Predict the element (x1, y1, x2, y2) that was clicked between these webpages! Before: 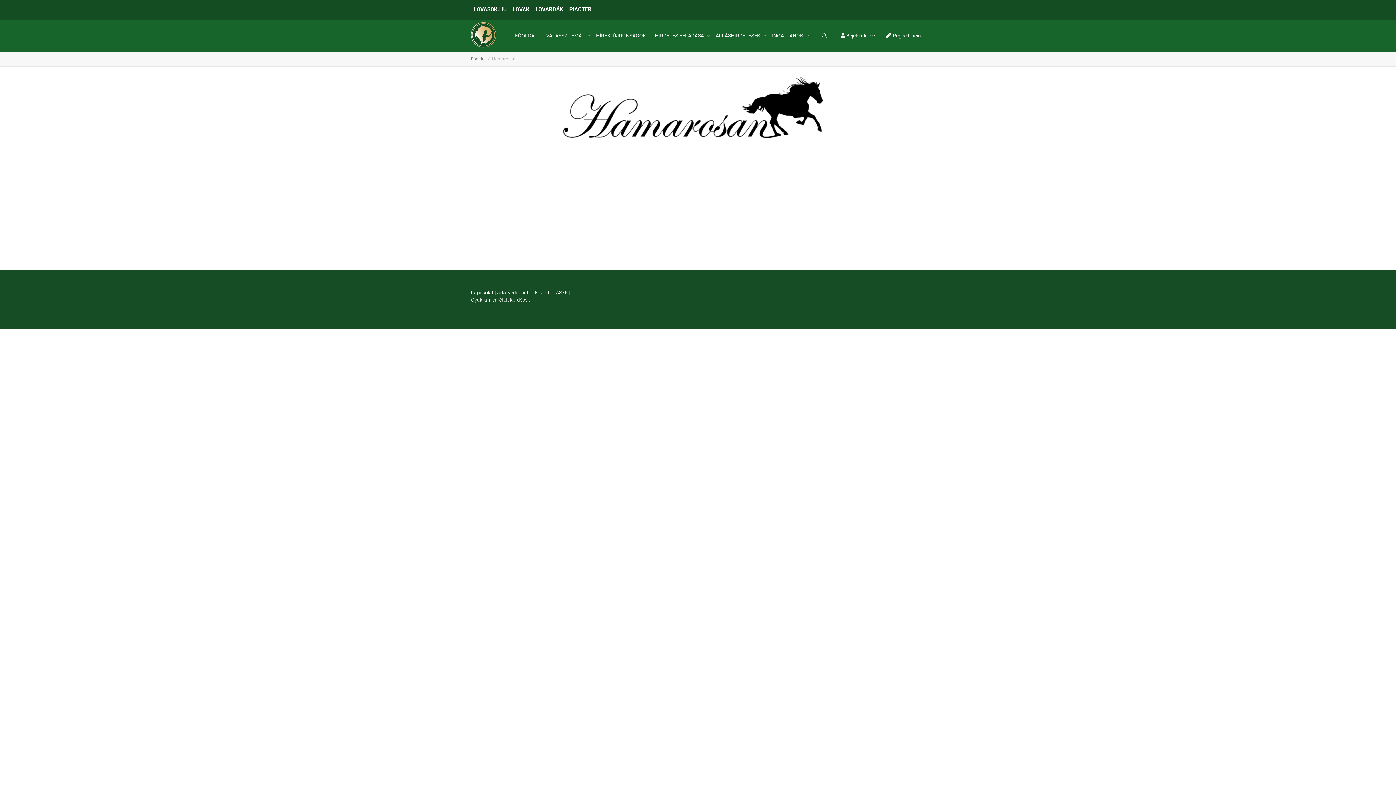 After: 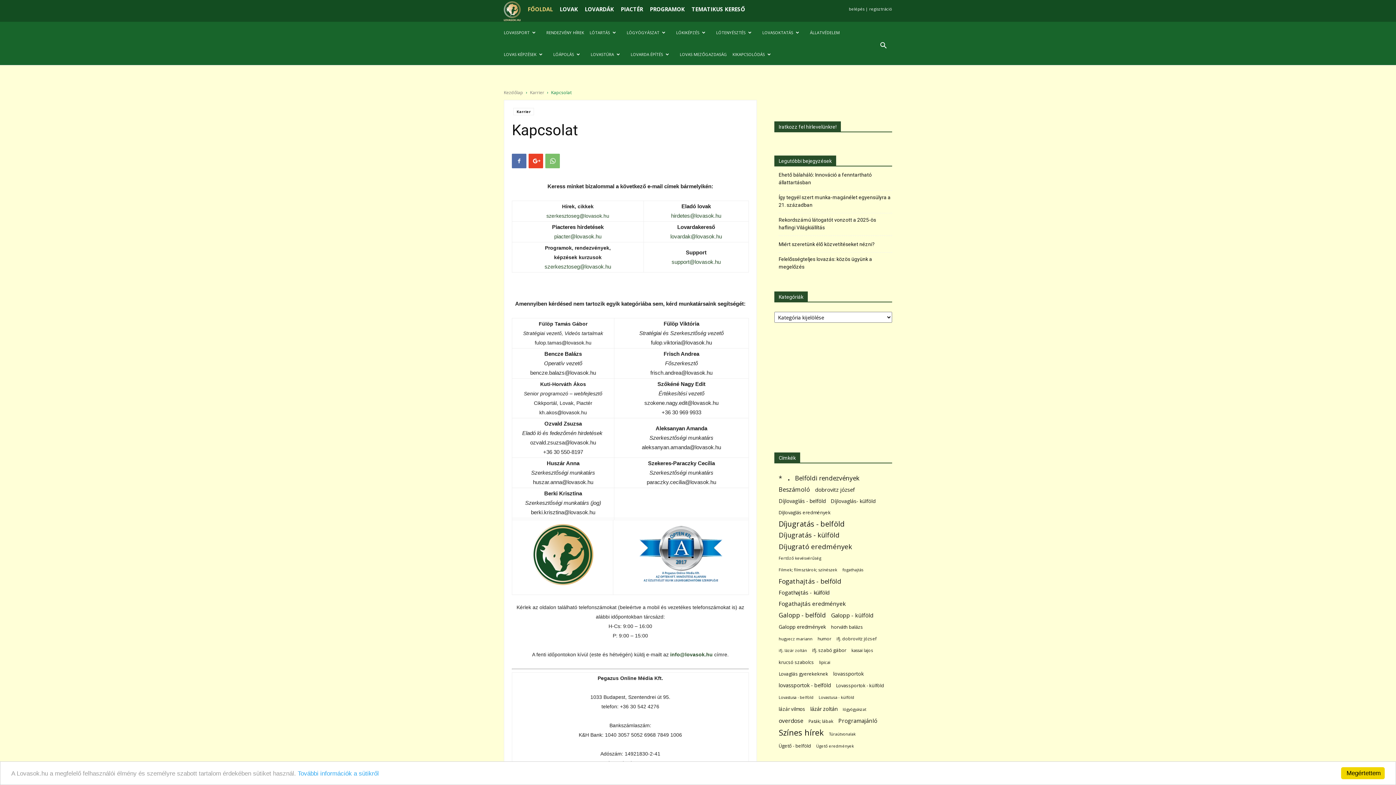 Action: bbox: (470, 289, 493, 295) label: Kapcsolat